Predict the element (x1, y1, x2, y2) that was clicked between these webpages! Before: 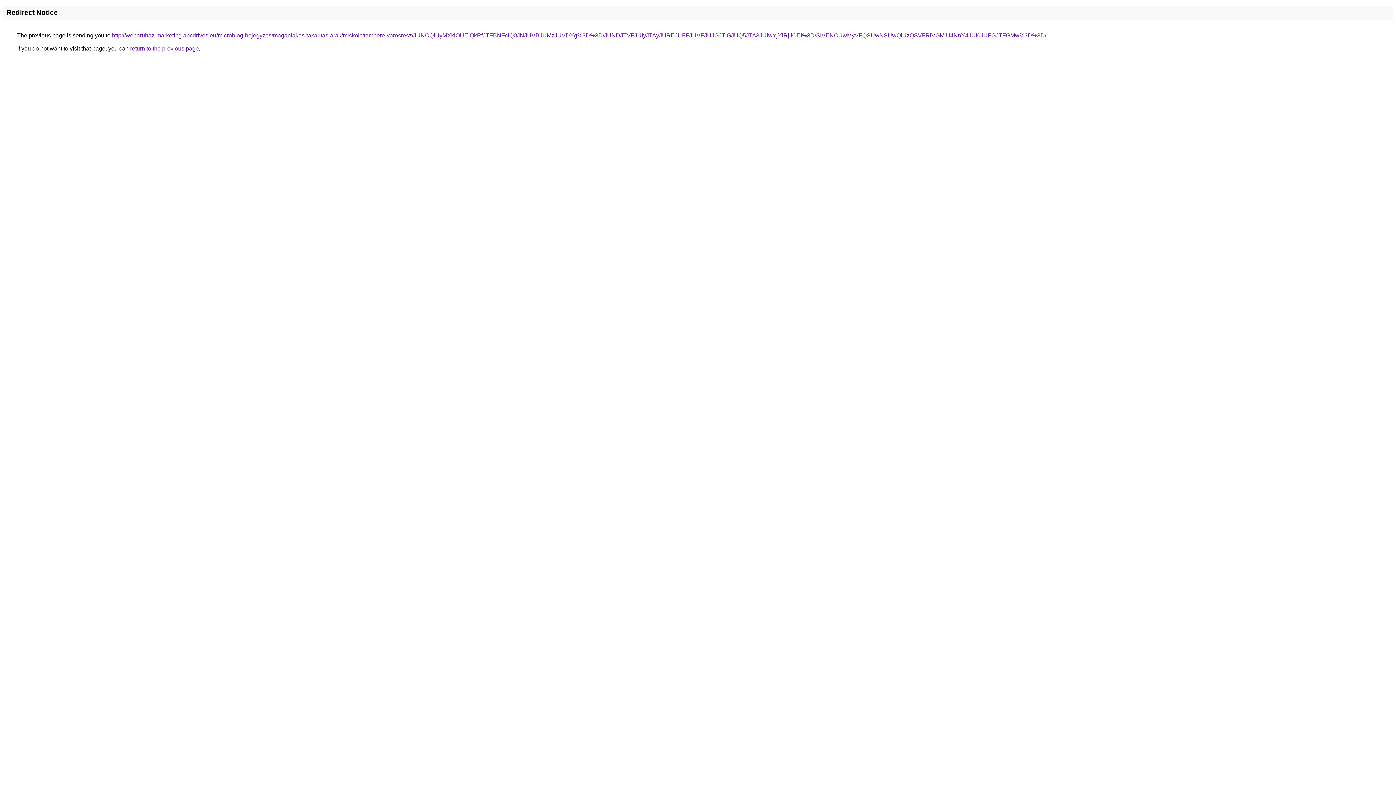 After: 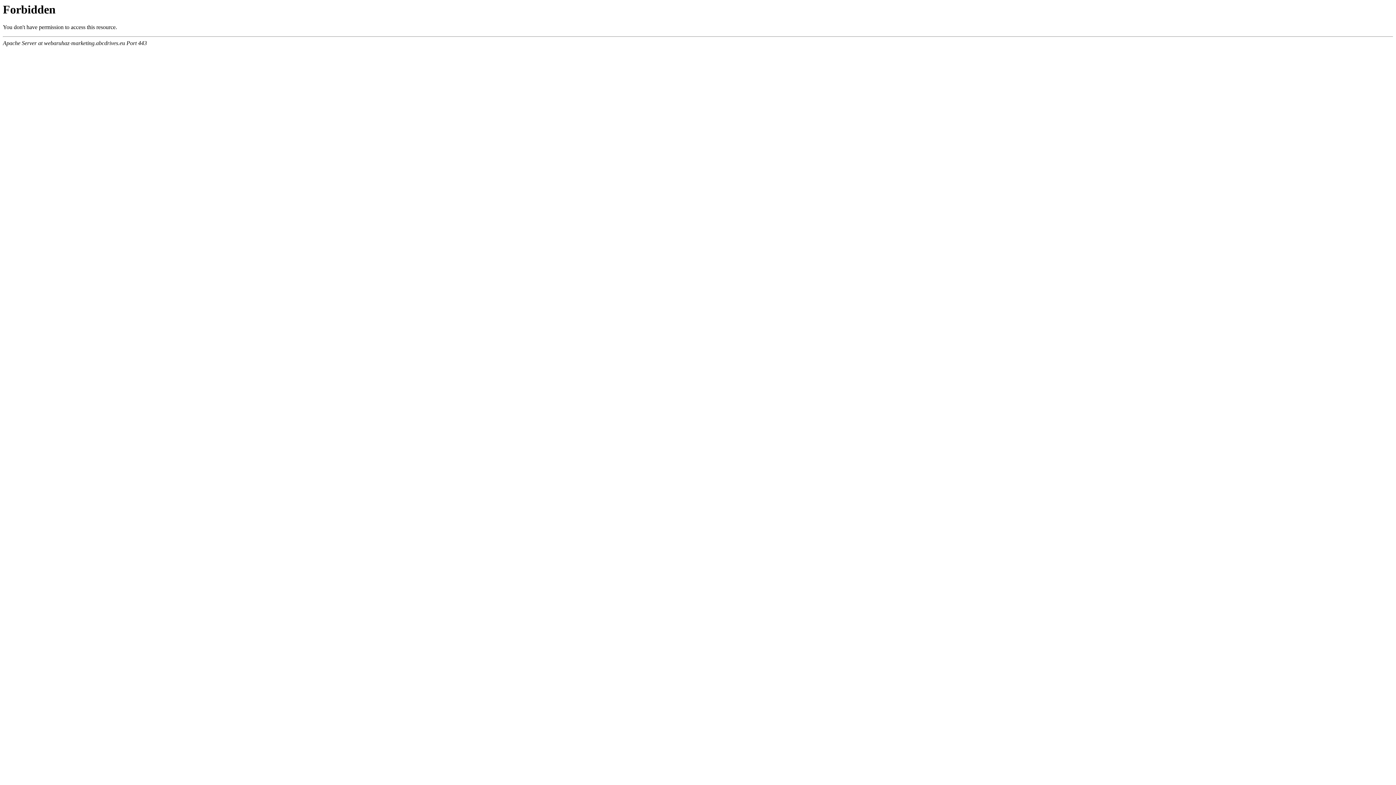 Action: label: http://webaruhaz-marketing.abcdrives.eu/microblog-bejegyzes/maganlakas-takaritas-arak/miskolc/tampere-varosresz/JUNCQiUyMXklOUElQkRfJTFBNFclQ0JNJUVBJUMzJUVDYg%3D%3D/JUNDJTVFJUIyJTAyJUREJUFFJUVFJUJGJTlGJUQ5JTA3JUIwYjYlRjIlOEI%3D/SiVENCUwMyVFQSUwNSUwQiUzQSVFRiVGMiU4NnY4JUI0JUFGJTFGMw%3D%3D/ bbox: (112, 32, 1046, 38)